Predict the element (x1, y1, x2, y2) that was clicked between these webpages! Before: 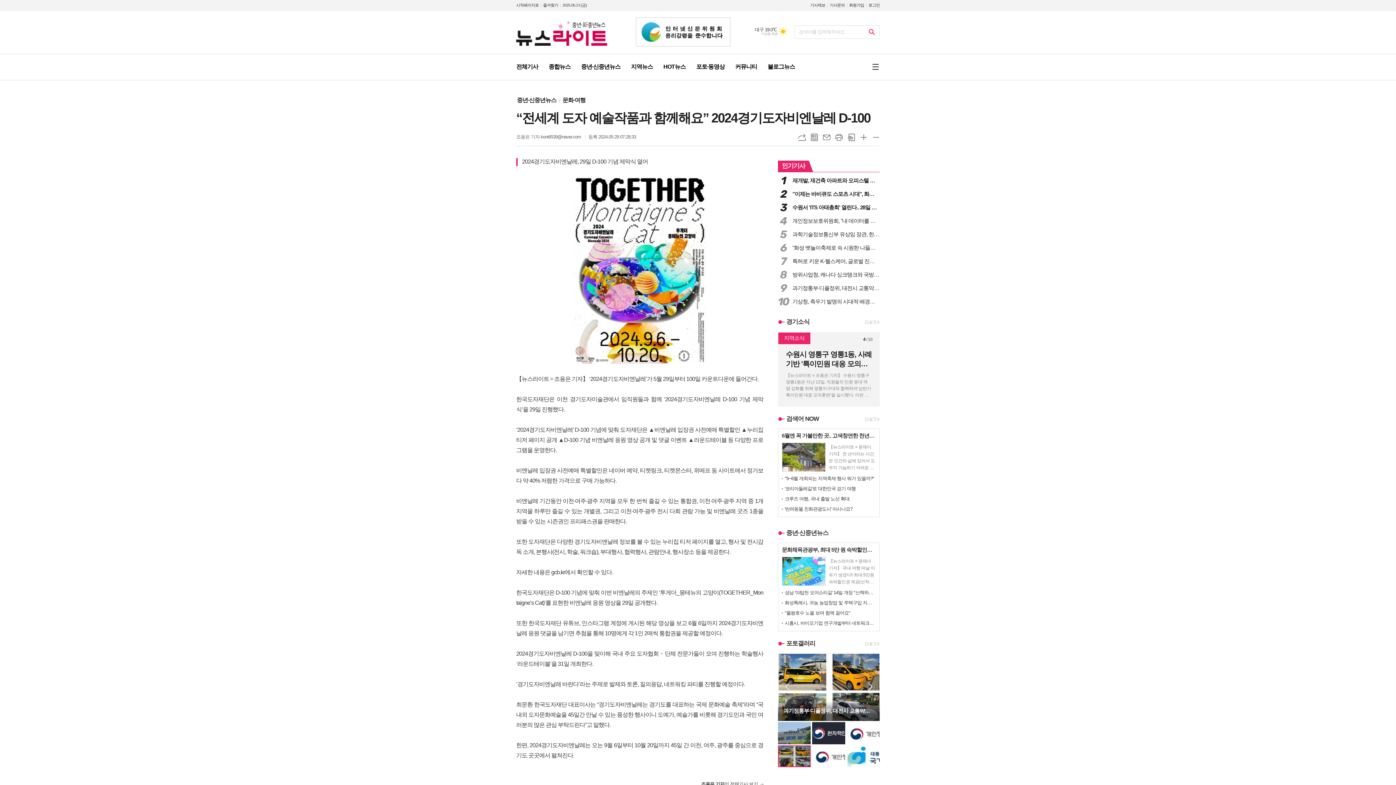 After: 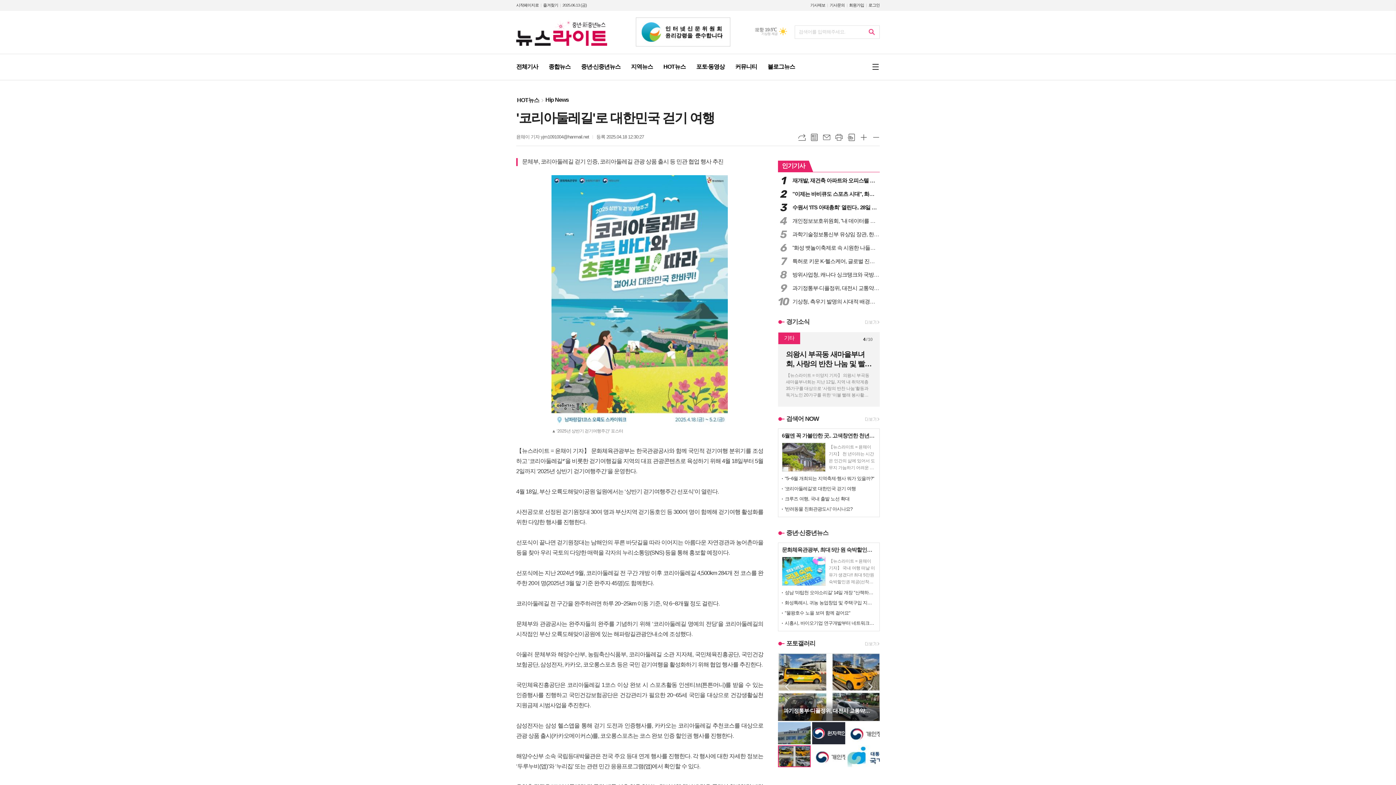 Action: bbox: (784, 485, 875, 492) label: '코리아둘레길'로 대한민국 걷기 여행